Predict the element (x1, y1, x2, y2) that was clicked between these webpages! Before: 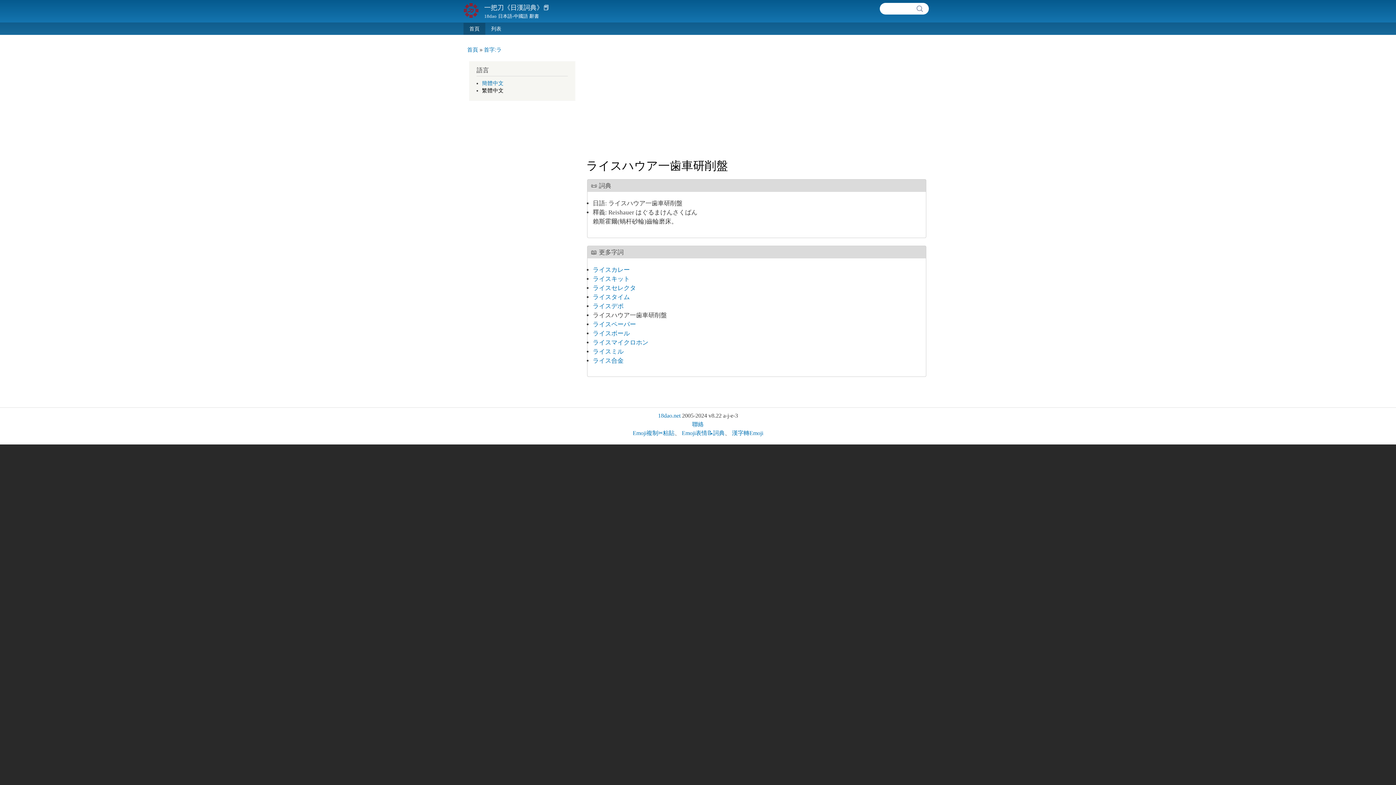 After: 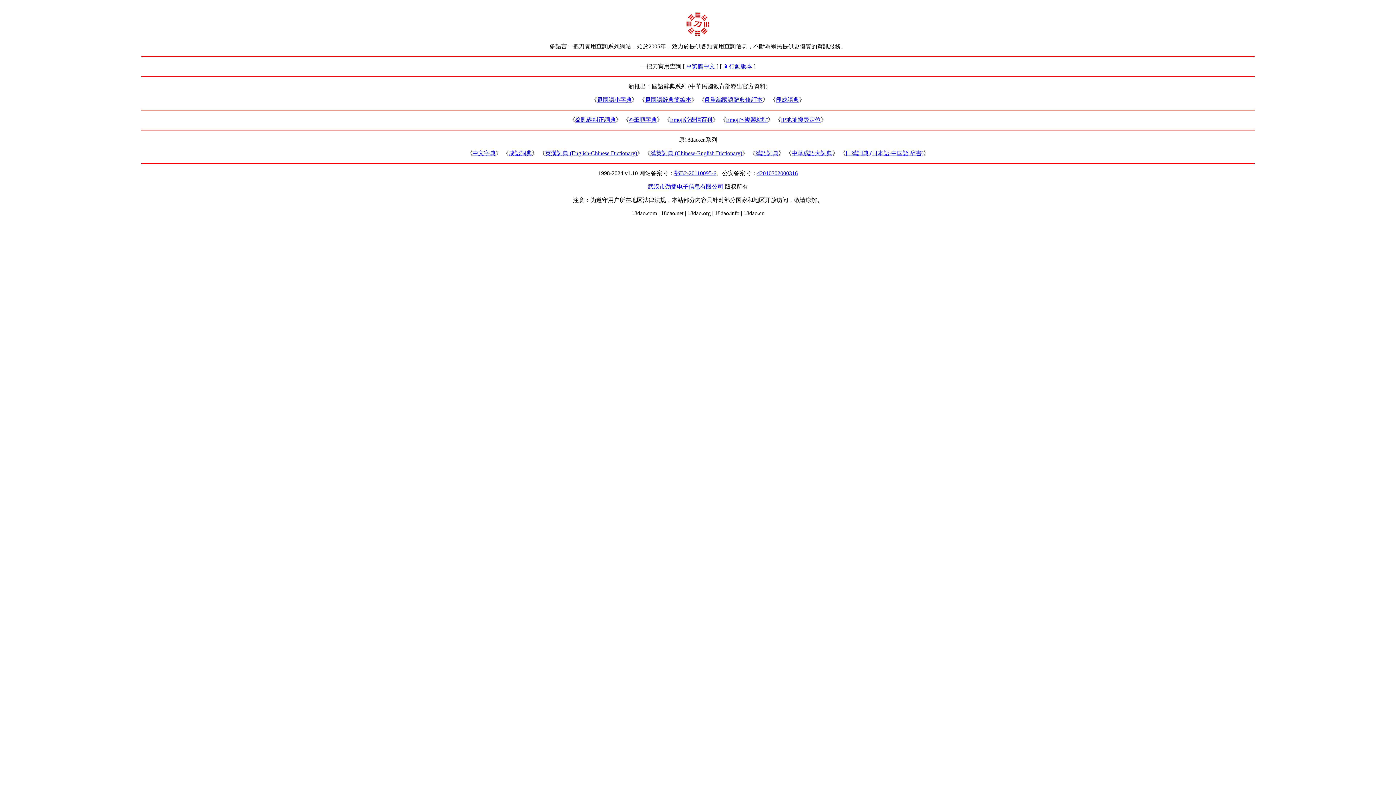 Action: label: 18dao.net bbox: (658, 412, 680, 418)